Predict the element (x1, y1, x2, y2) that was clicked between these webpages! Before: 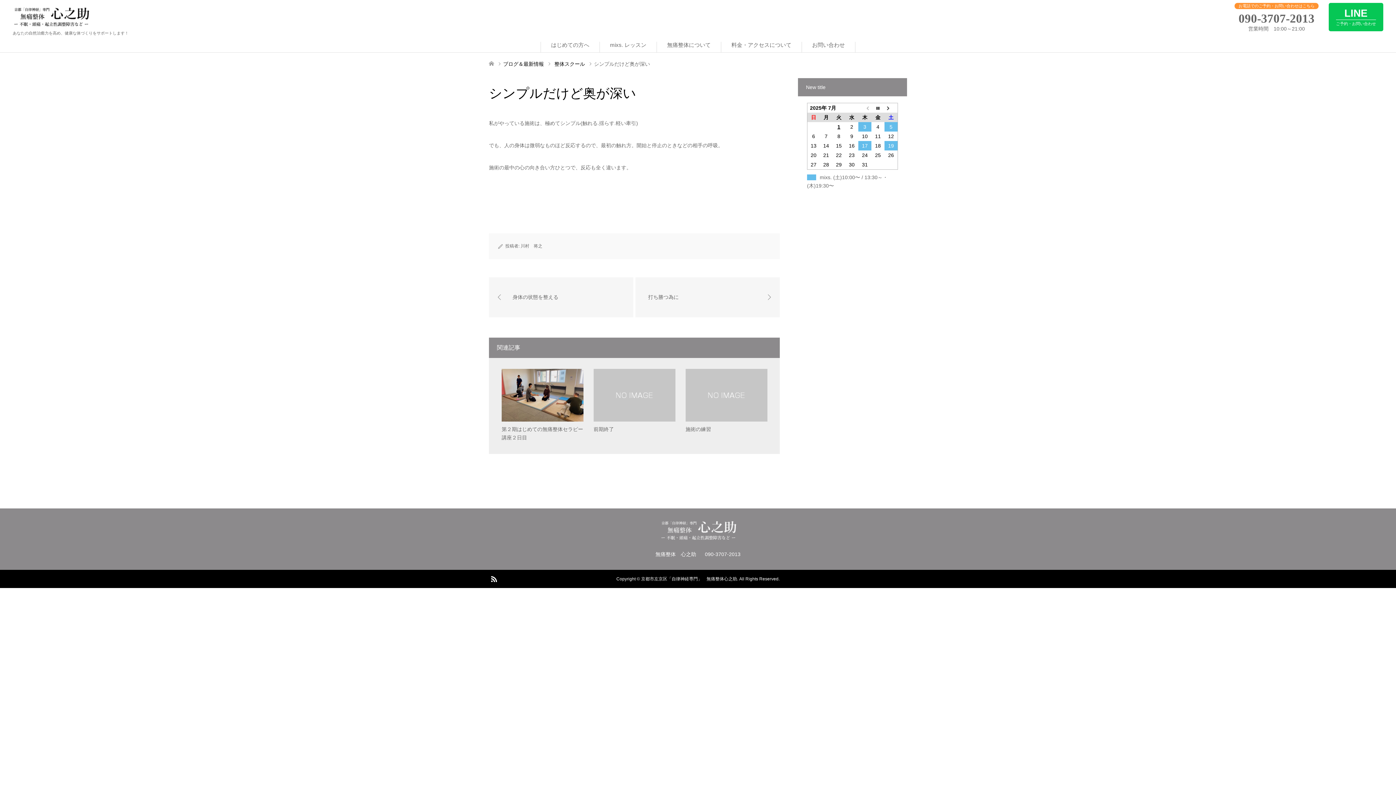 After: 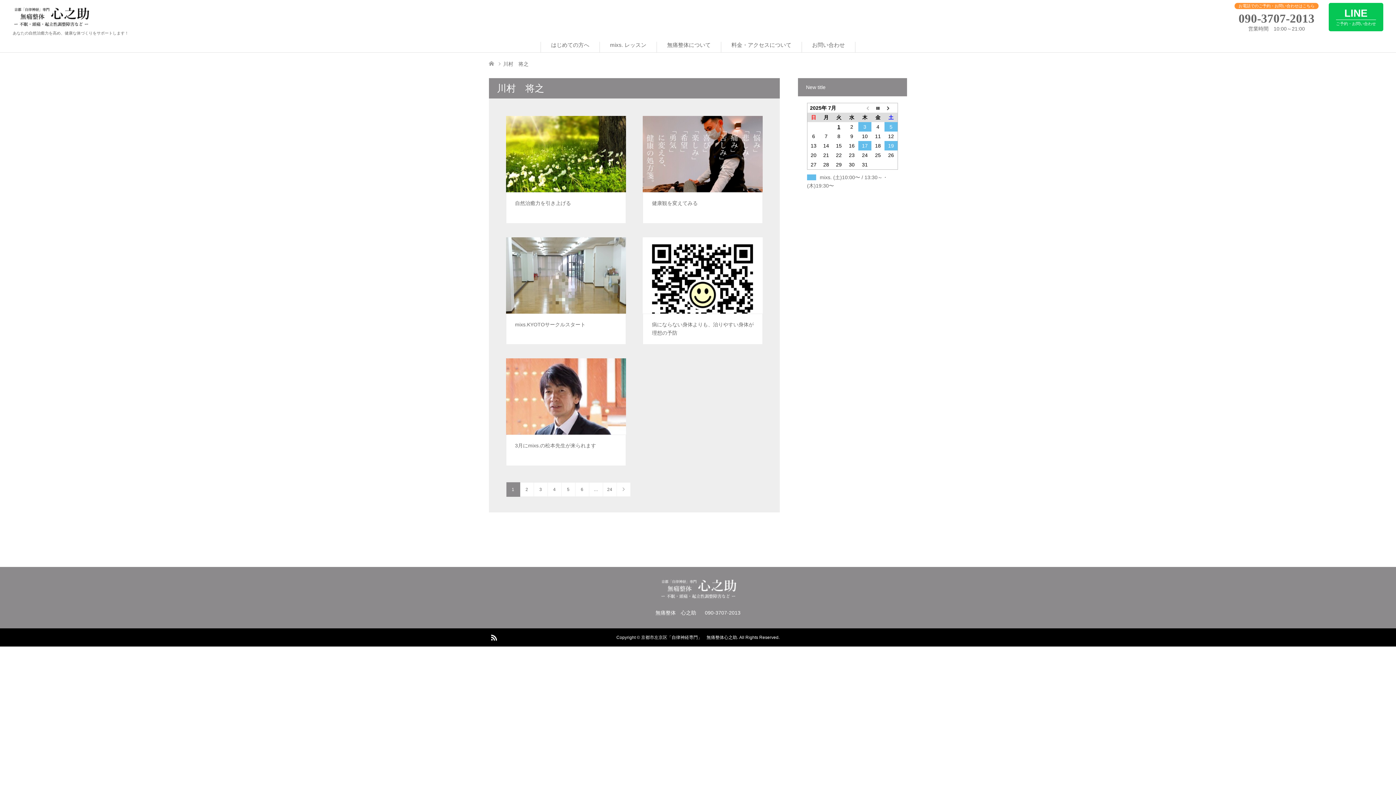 Action: bbox: (520, 243, 542, 248) label: 川村　将之